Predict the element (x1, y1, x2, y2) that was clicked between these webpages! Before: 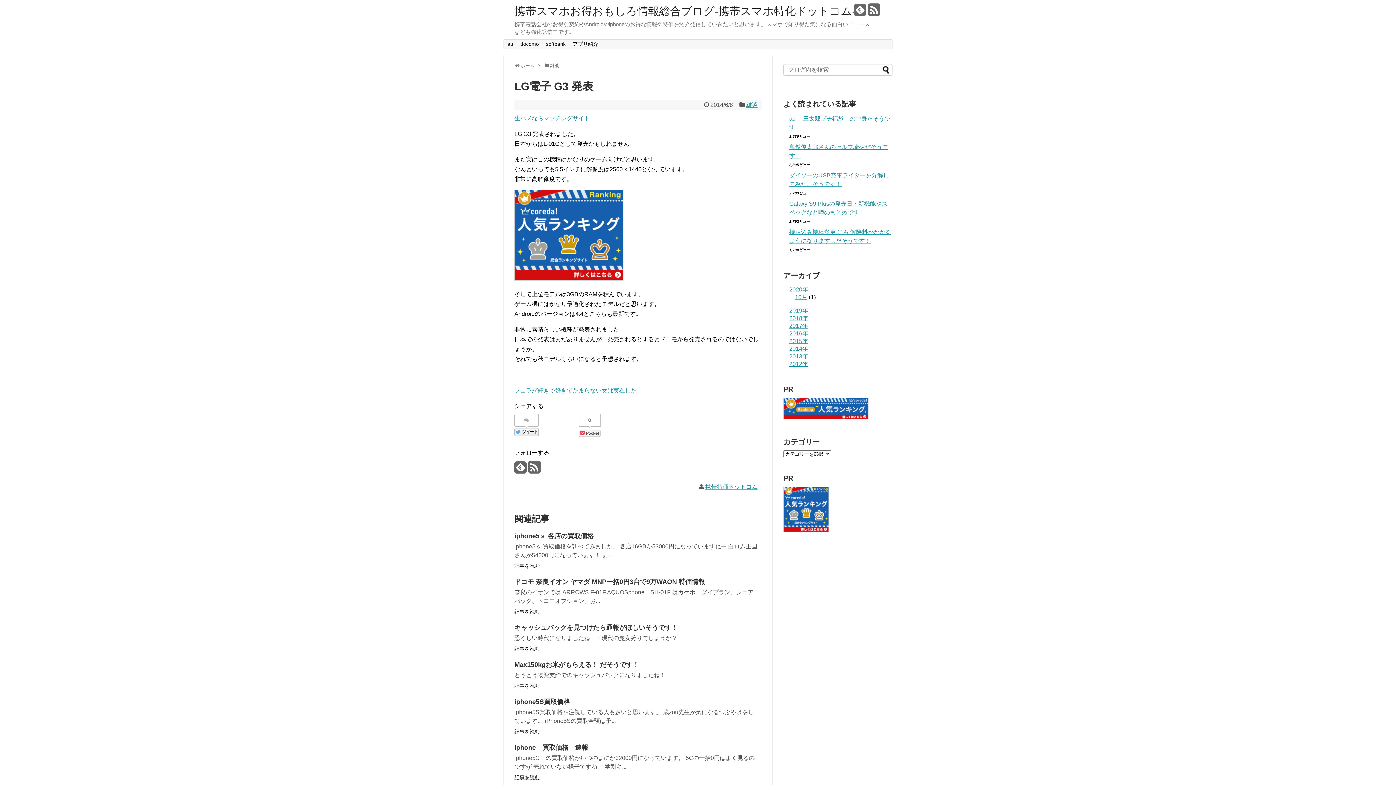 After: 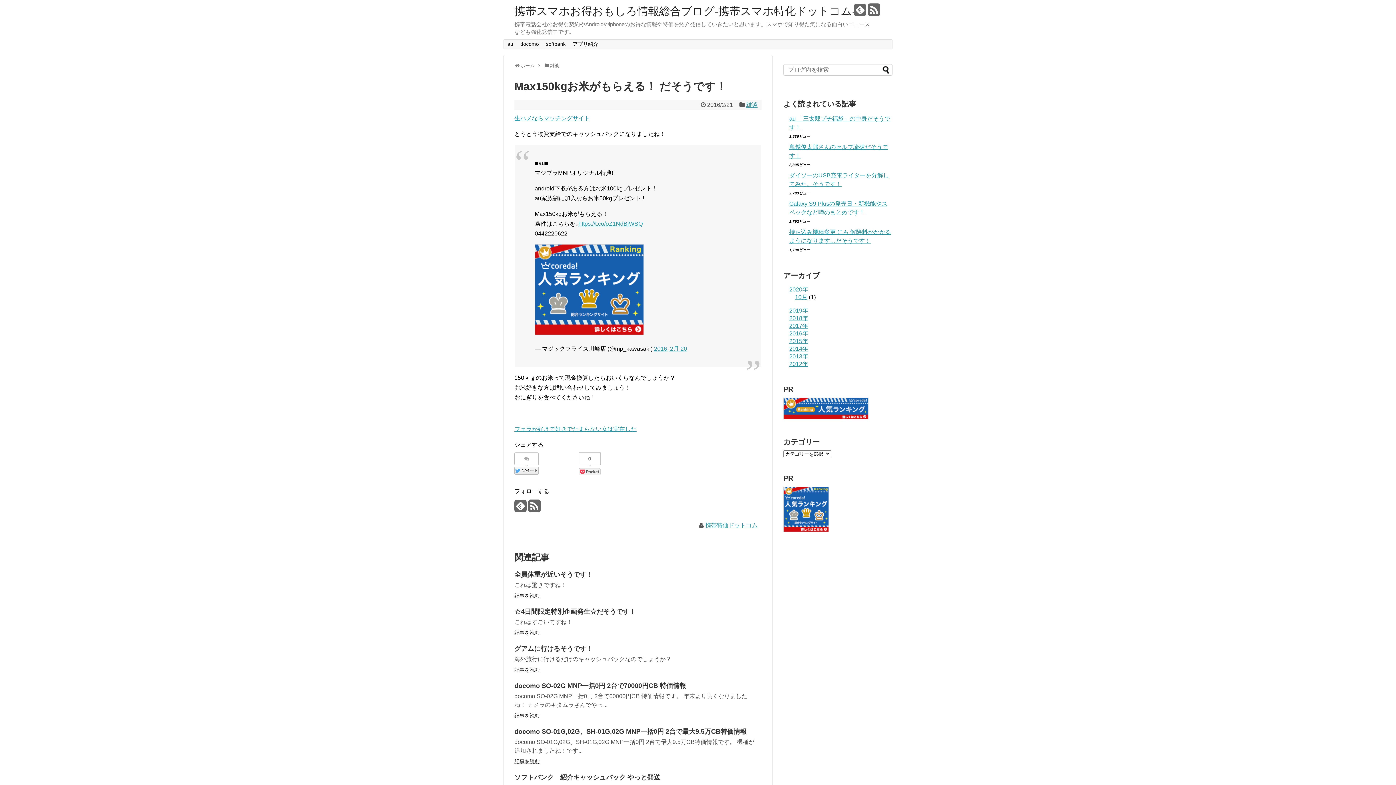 Action: label: Max150kgお米がもらえる！ だそうです！ bbox: (514, 661, 639, 668)